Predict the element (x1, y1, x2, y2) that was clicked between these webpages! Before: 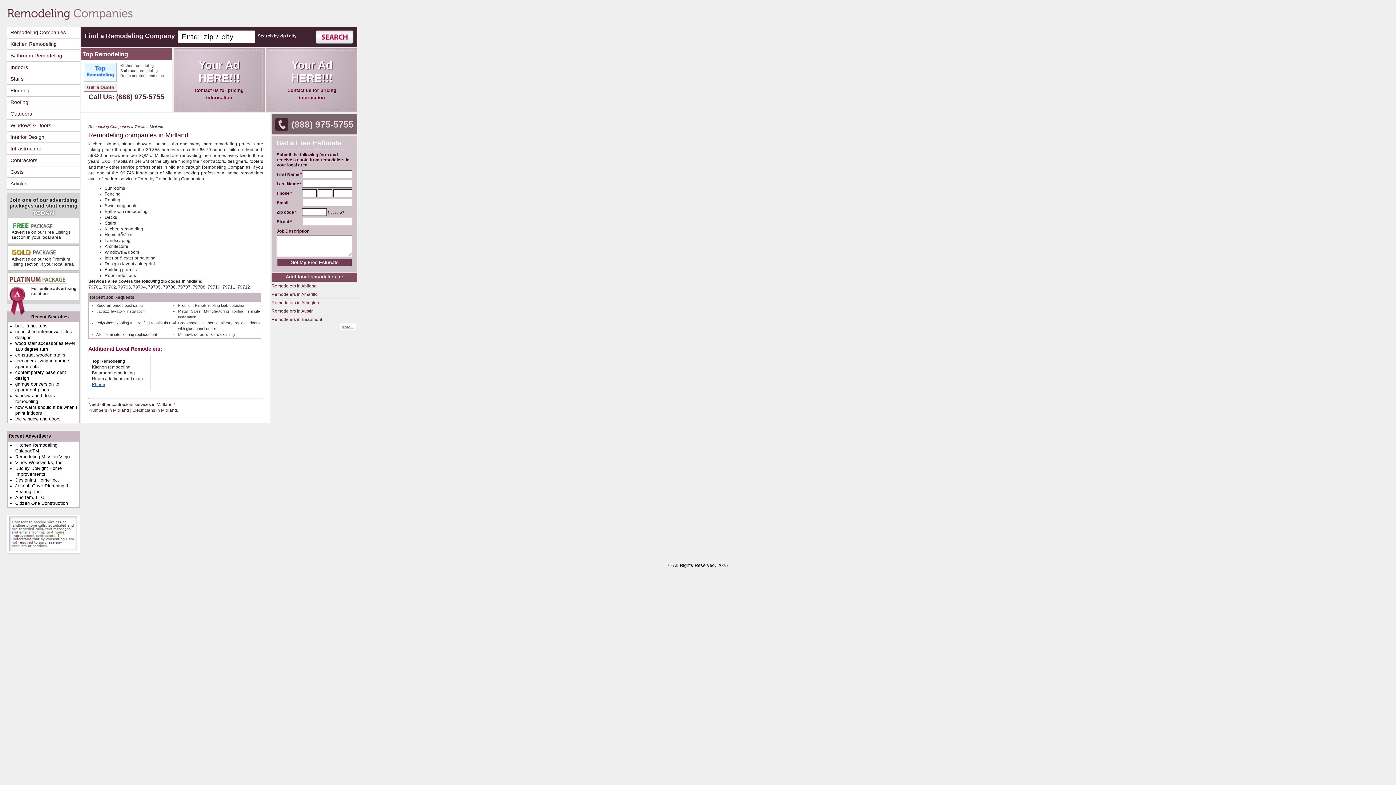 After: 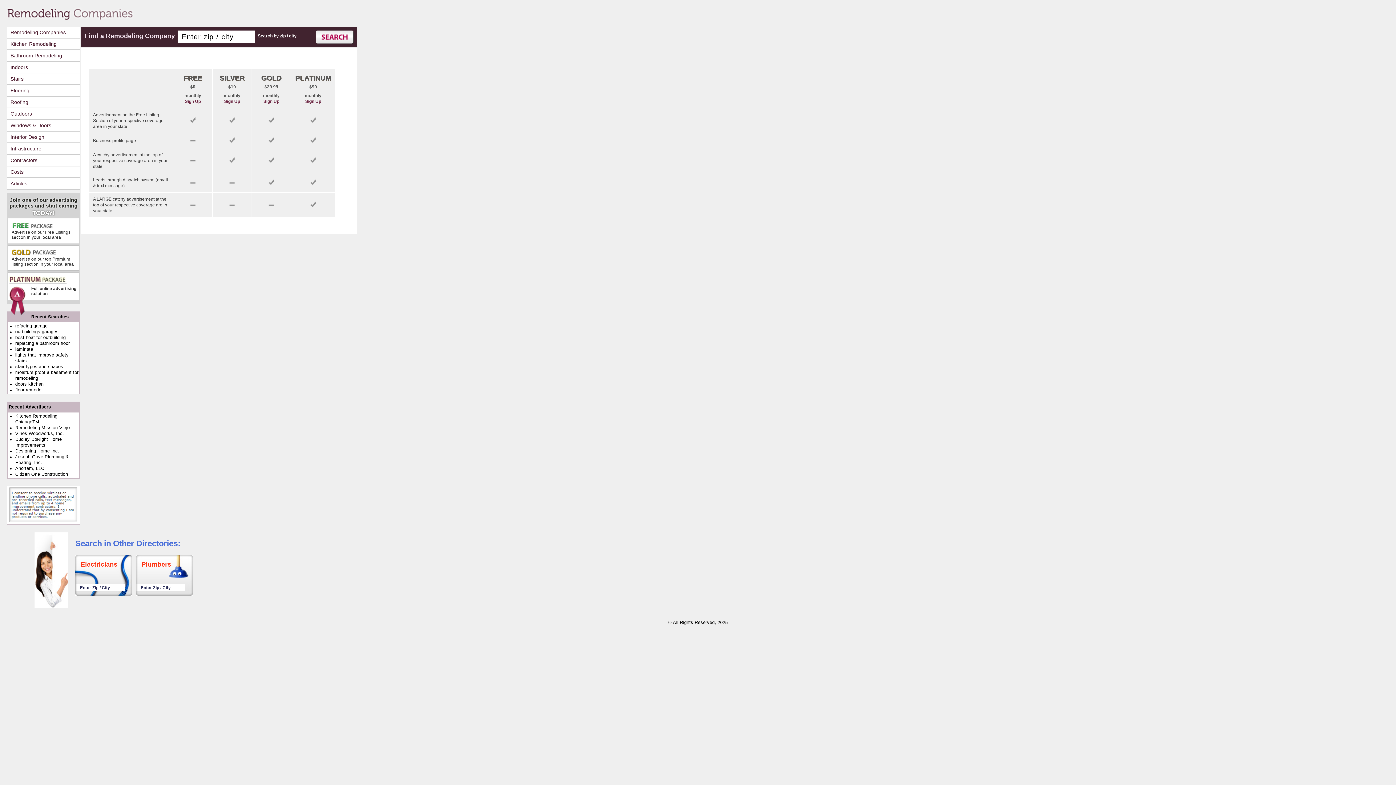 Action: bbox: (269, 50, 354, 109) label: Your Ad HERE!!!
Contact us for pricing information